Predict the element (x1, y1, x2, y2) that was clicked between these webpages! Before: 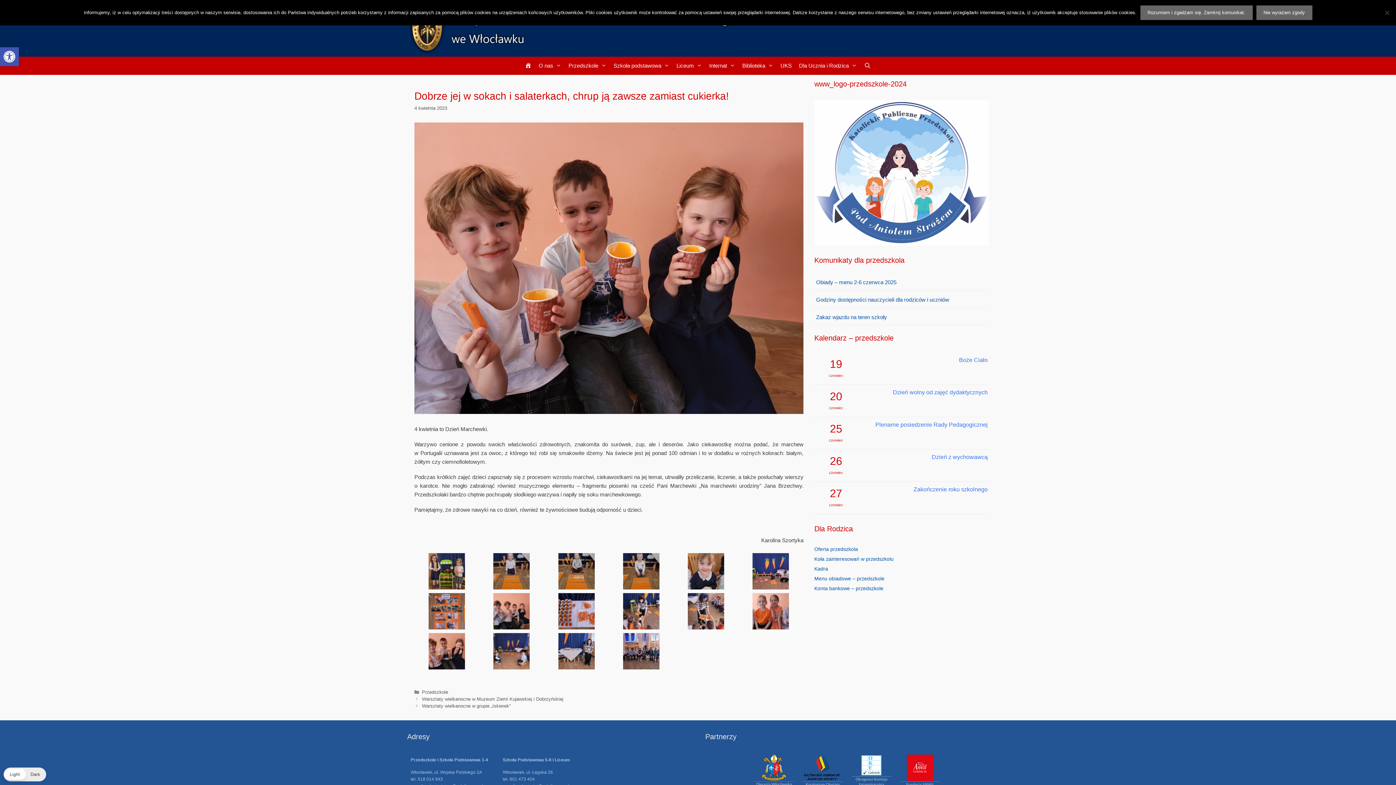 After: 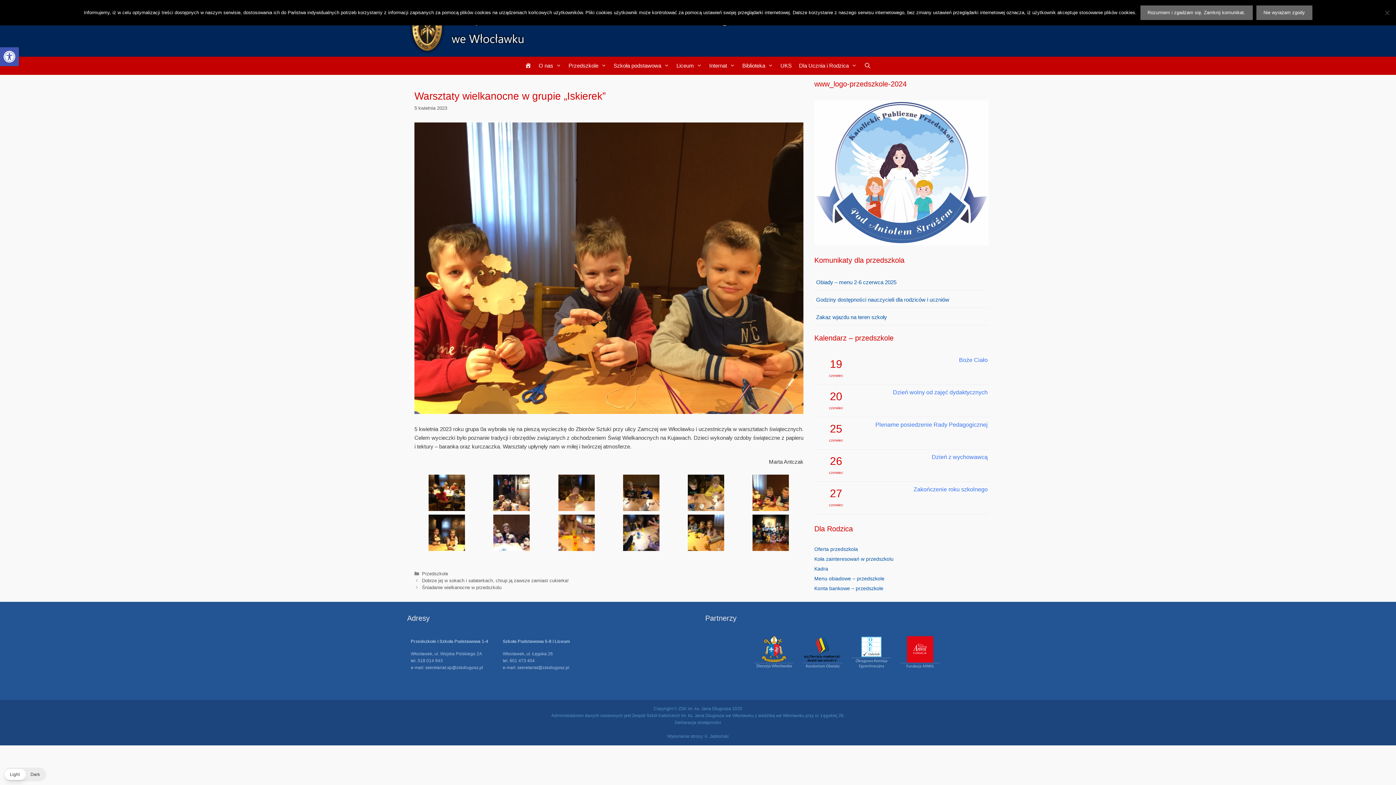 Action: label: Warsztaty wielkanocne w grupie „Iskierek” bbox: (422, 703, 510, 709)